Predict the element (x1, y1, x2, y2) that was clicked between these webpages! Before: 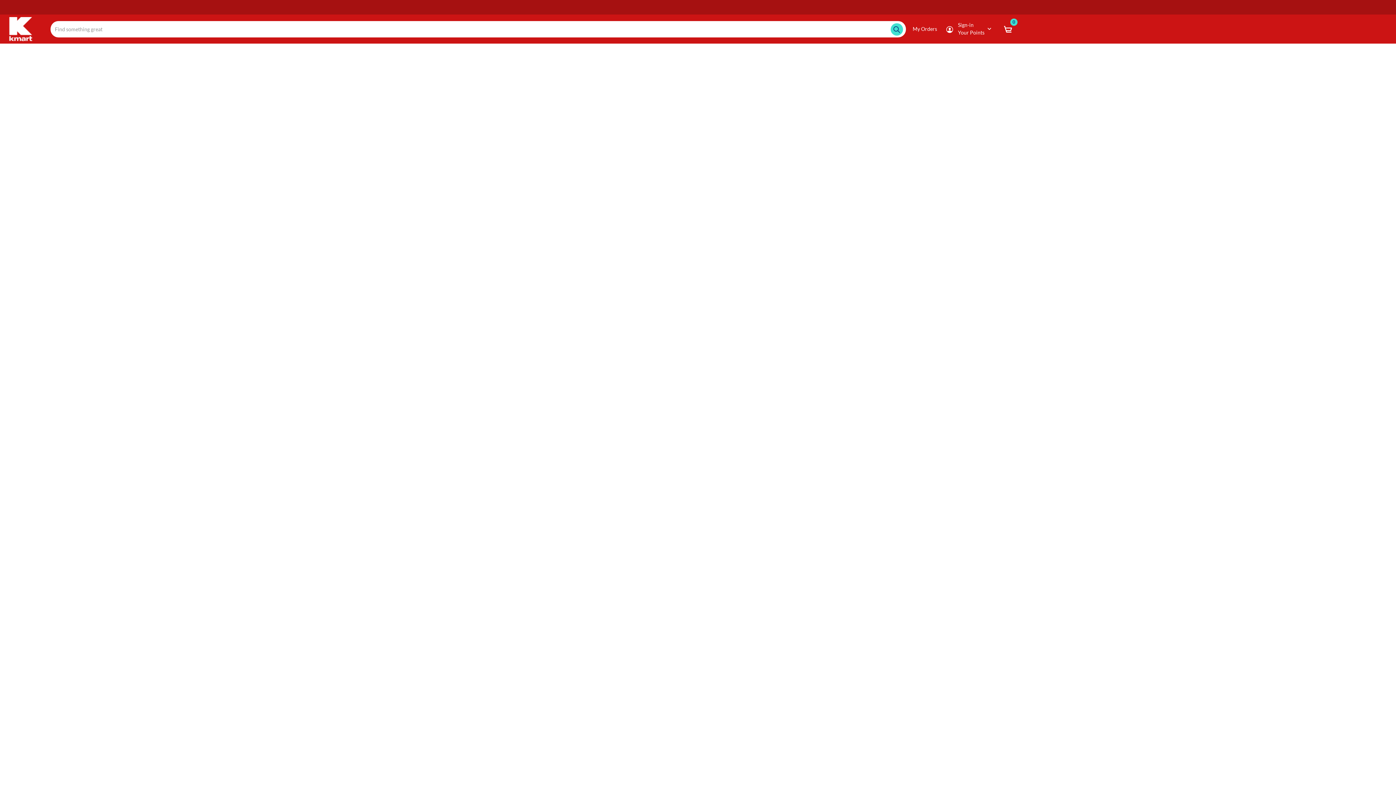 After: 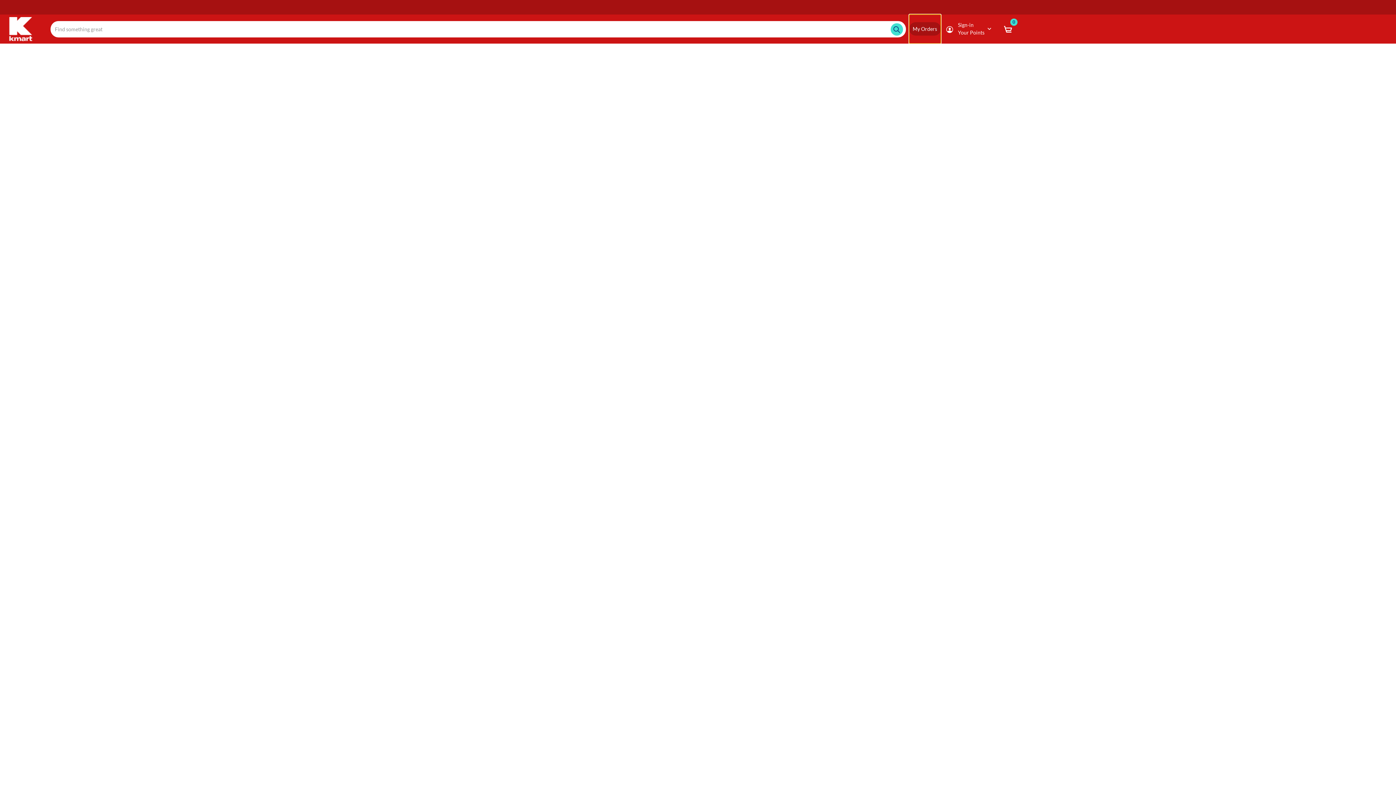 Action: label: My Orders bbox: (909, 22, 940, 35)